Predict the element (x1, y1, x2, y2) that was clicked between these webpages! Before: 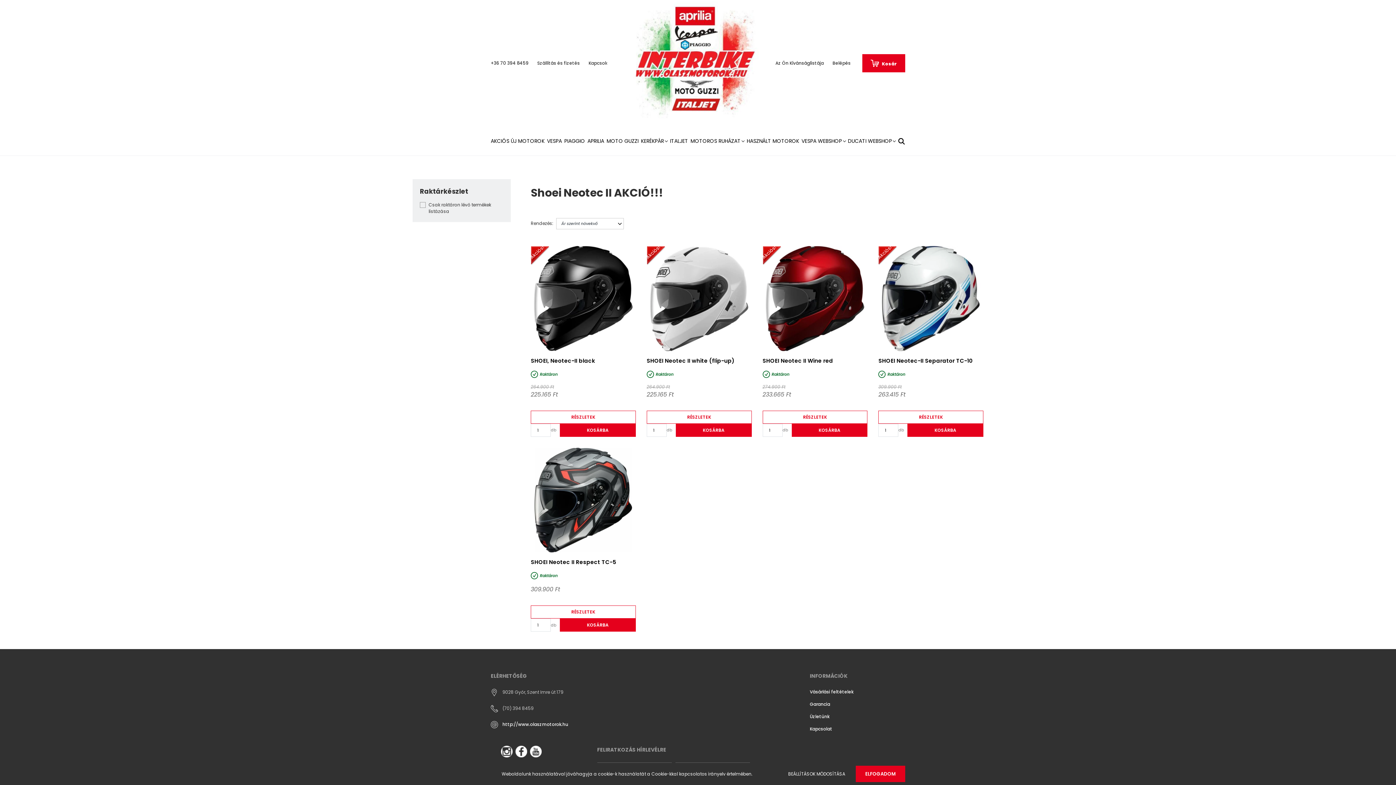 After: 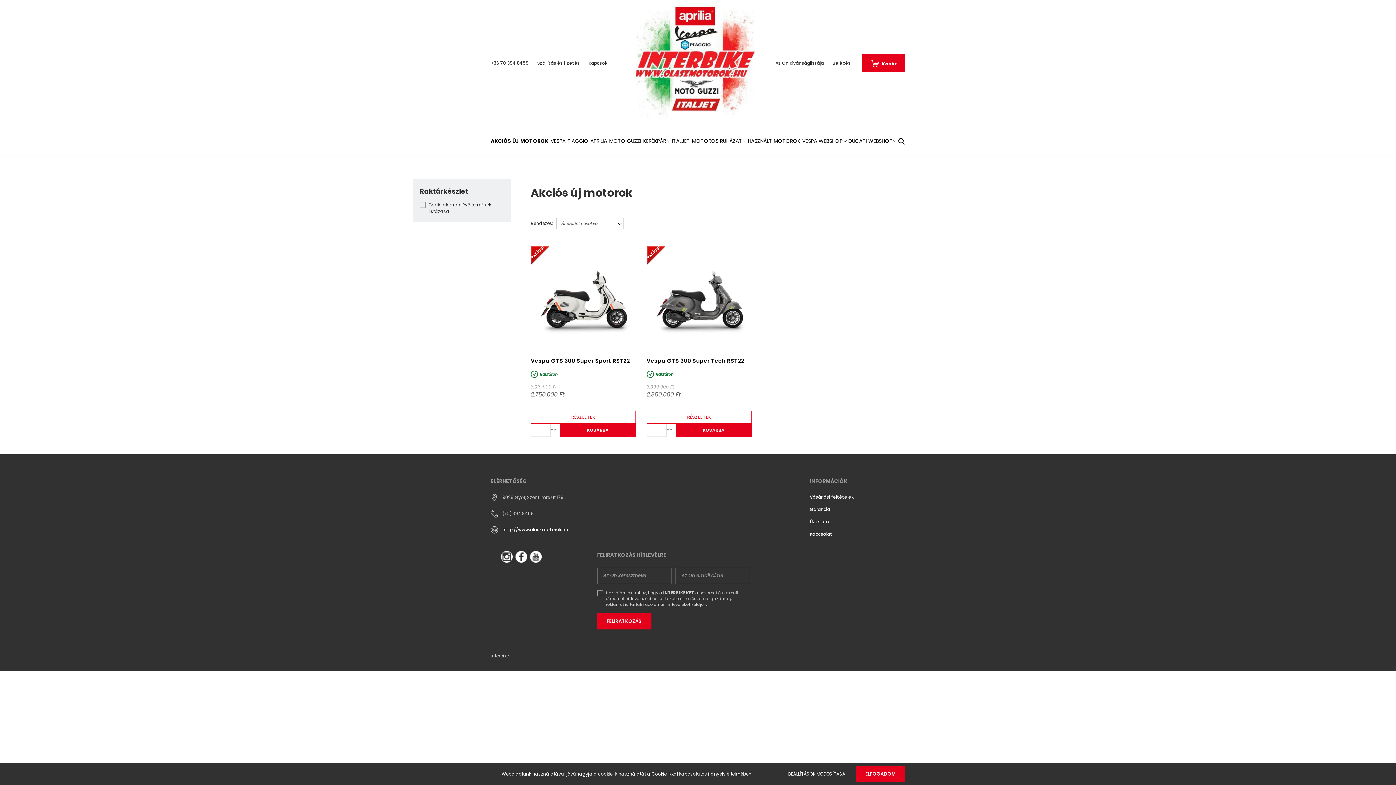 Action: label: AKCIÓS ÚJ MOTOROK bbox: (490, 126, 547, 155)